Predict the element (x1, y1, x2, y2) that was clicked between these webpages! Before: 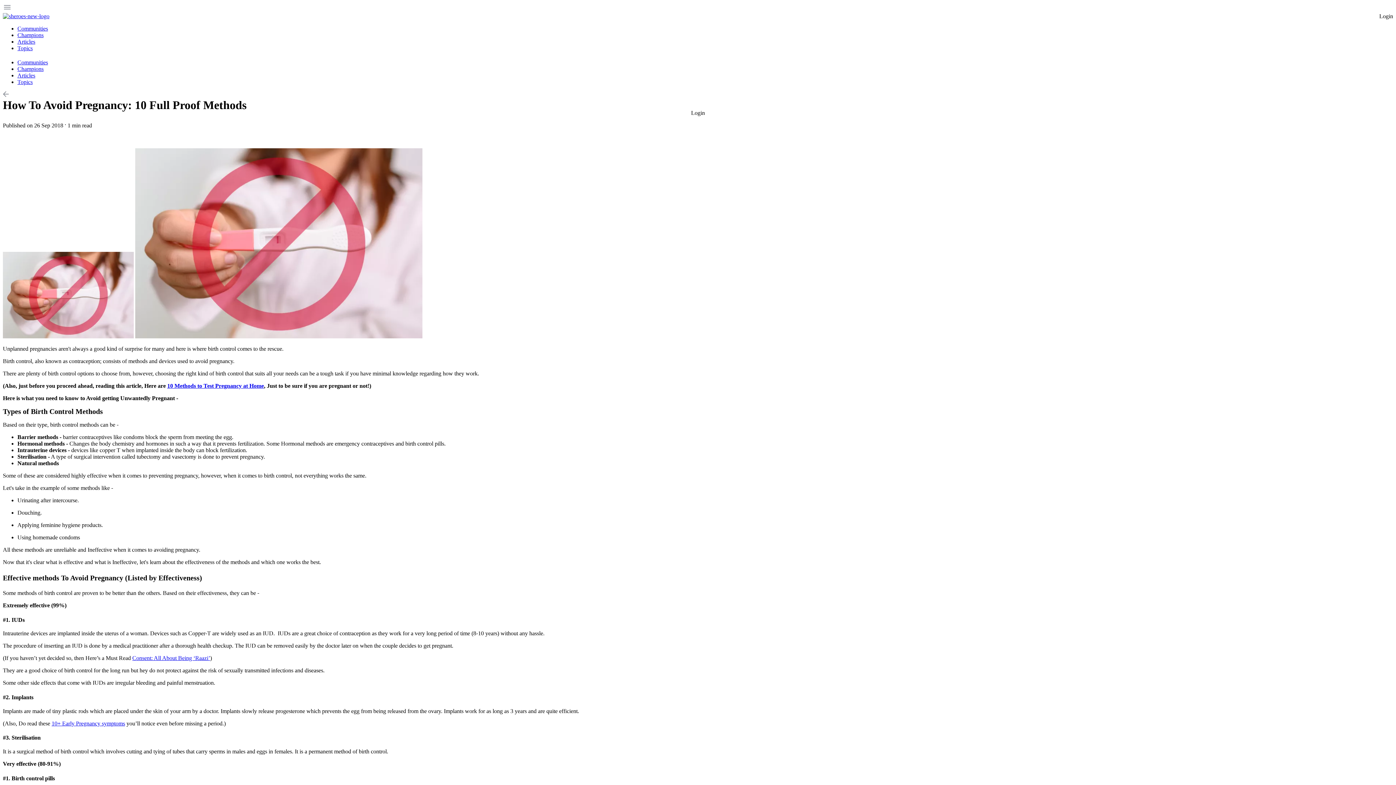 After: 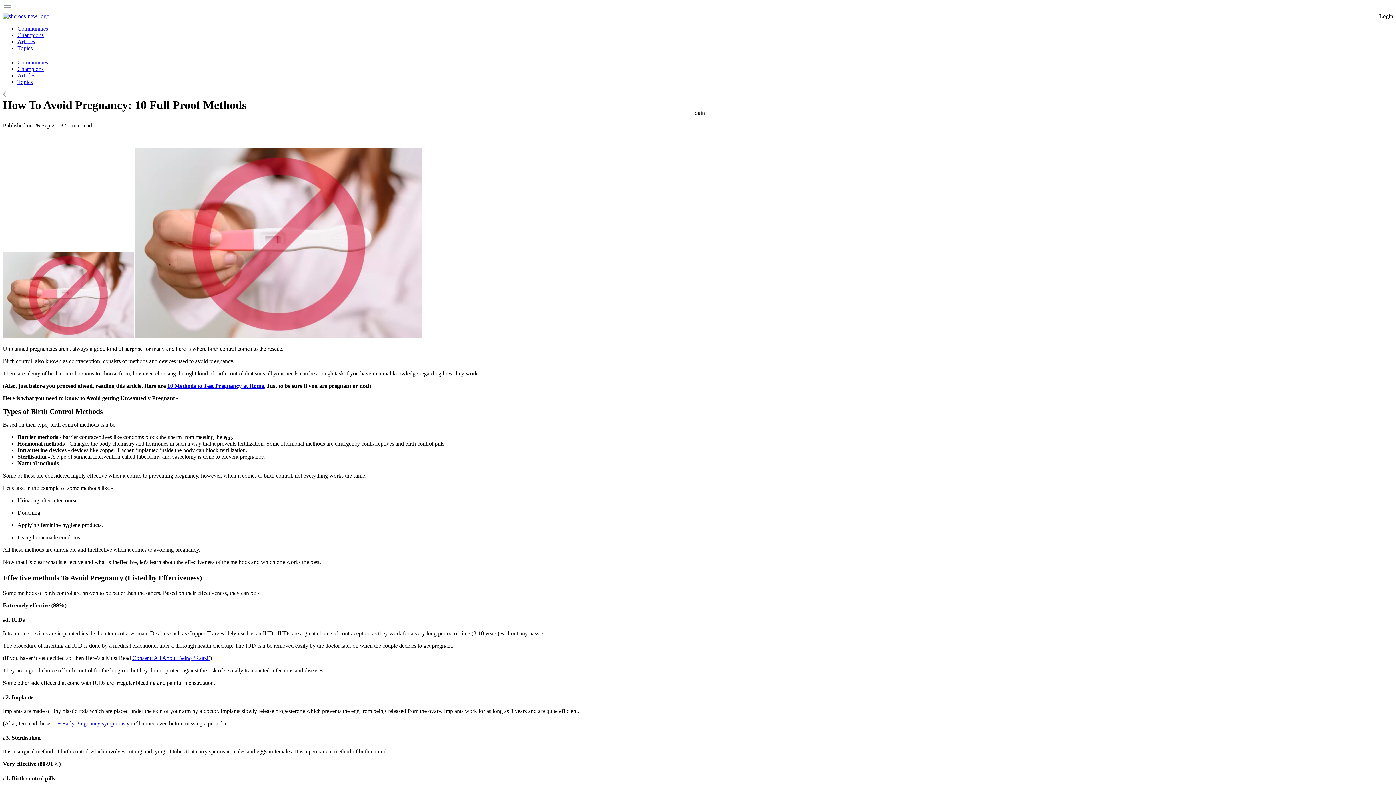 Action: label: 10 Methods to Test Pregnancy at Home bbox: (167, 382, 264, 389)